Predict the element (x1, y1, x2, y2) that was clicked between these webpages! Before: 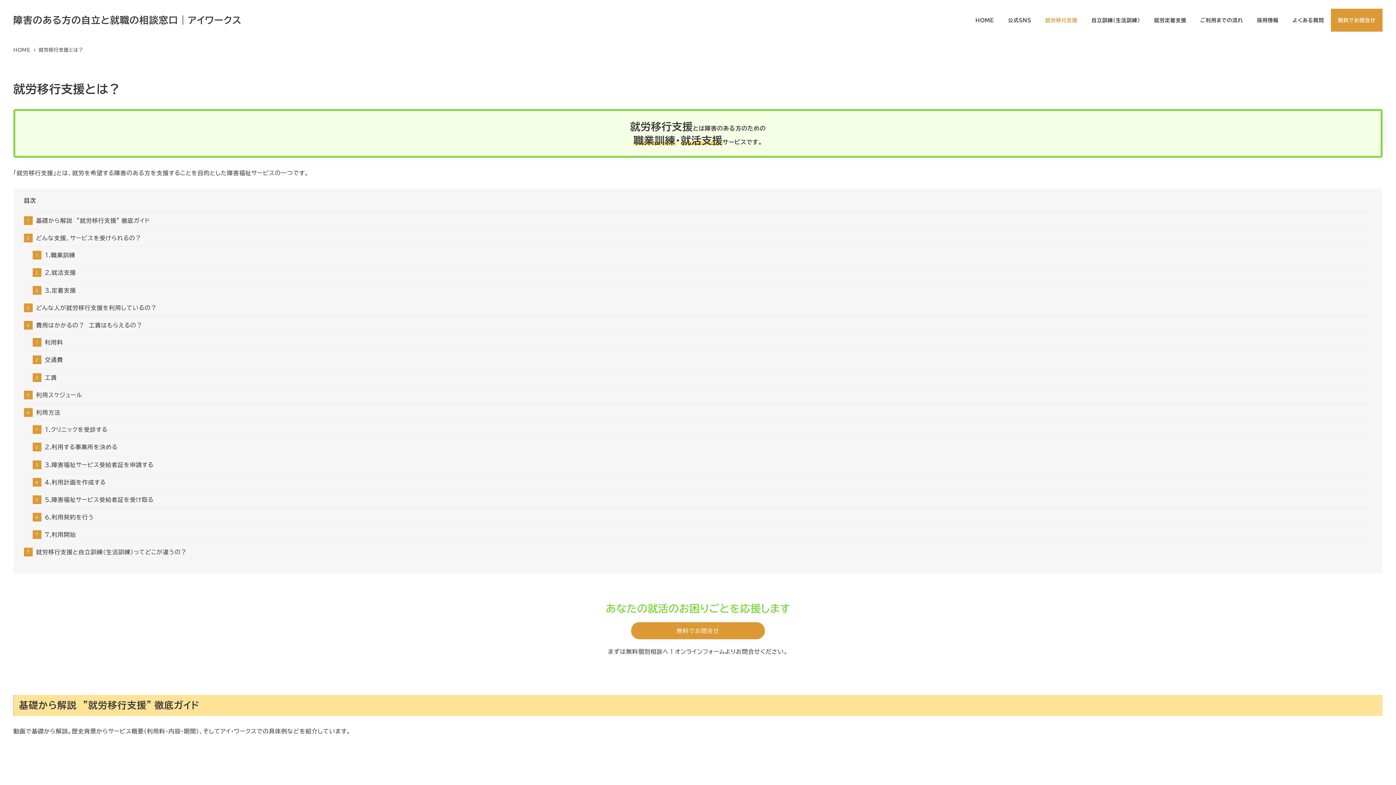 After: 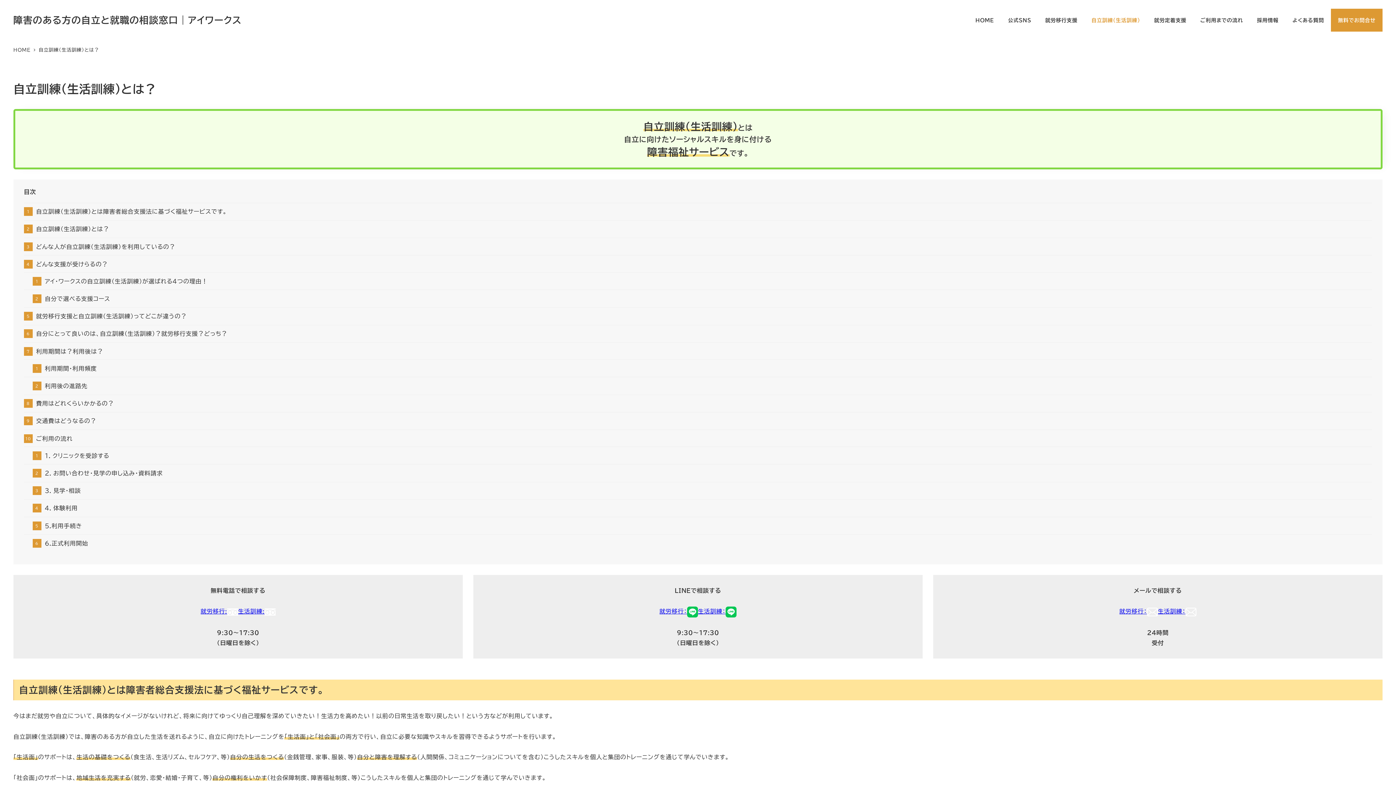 Action: label: 自立訓練（生活訓練） bbox: (1084, 8, 1147, 31)